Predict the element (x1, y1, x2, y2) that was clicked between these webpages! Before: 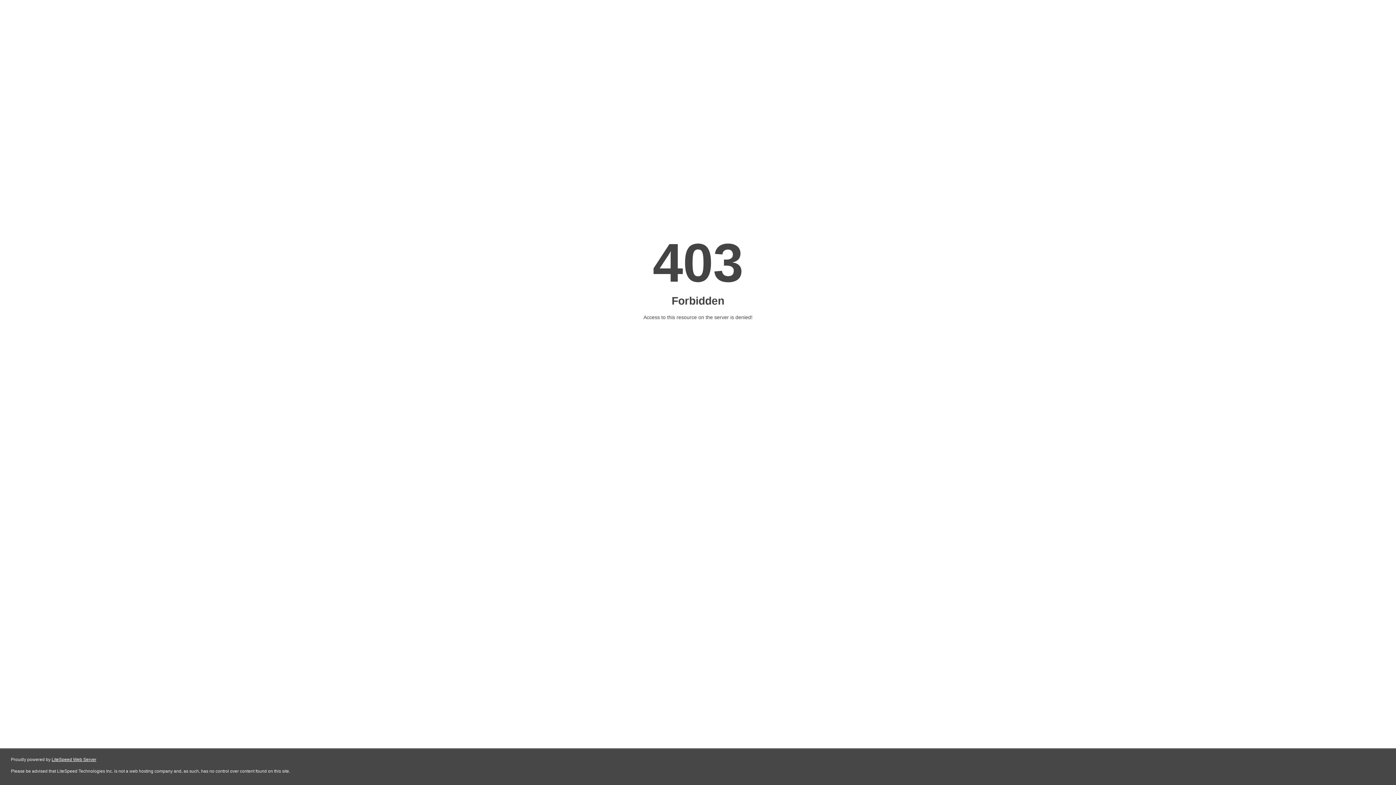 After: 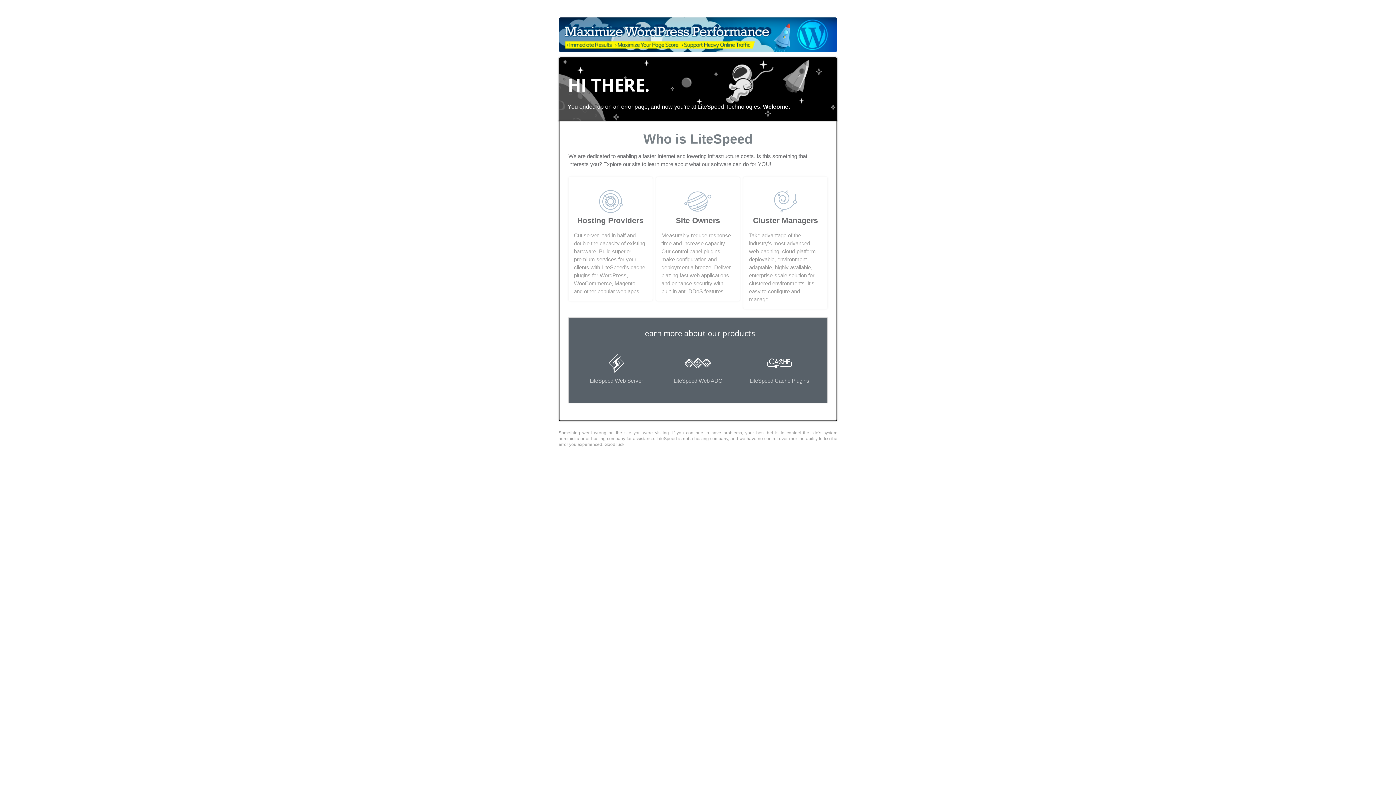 Action: bbox: (51, 757, 96, 762) label: LiteSpeed Web Server